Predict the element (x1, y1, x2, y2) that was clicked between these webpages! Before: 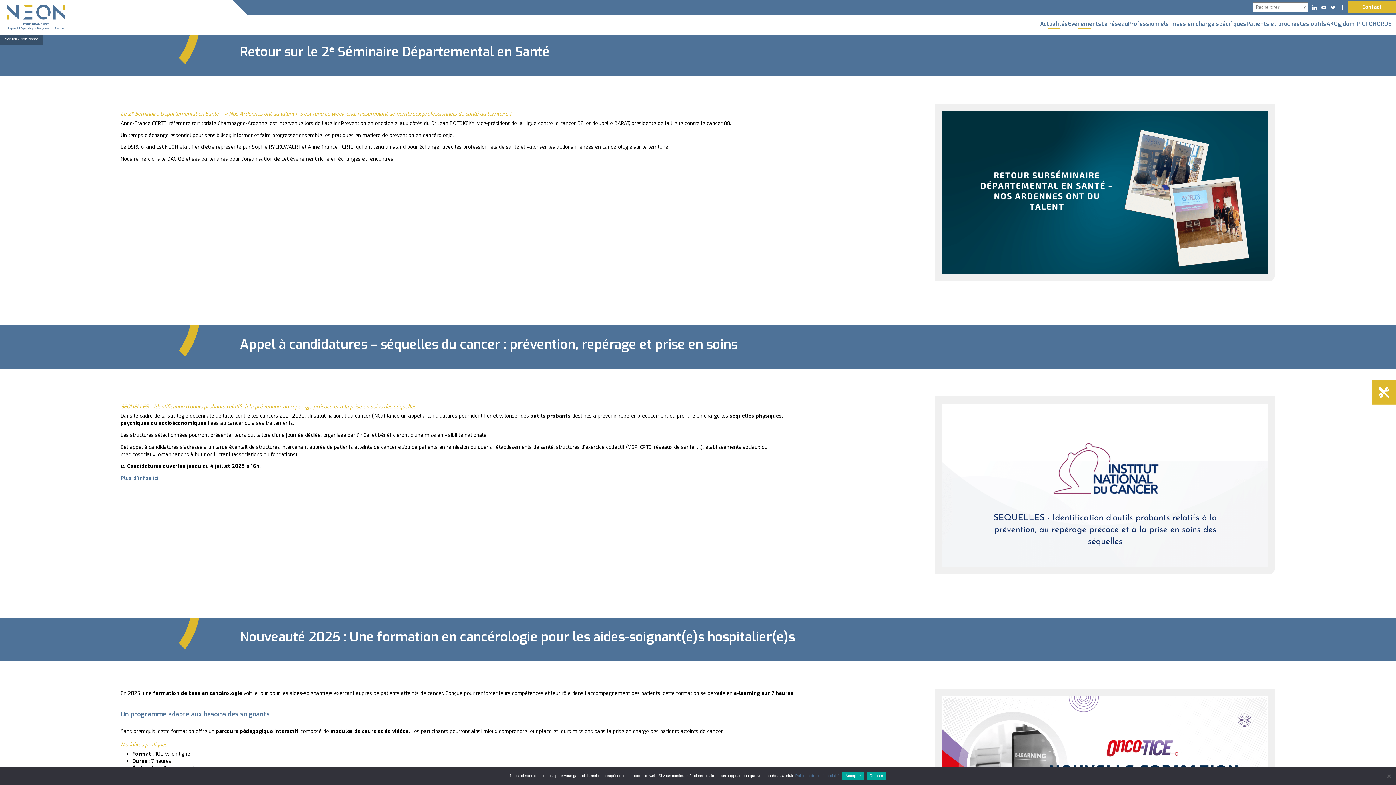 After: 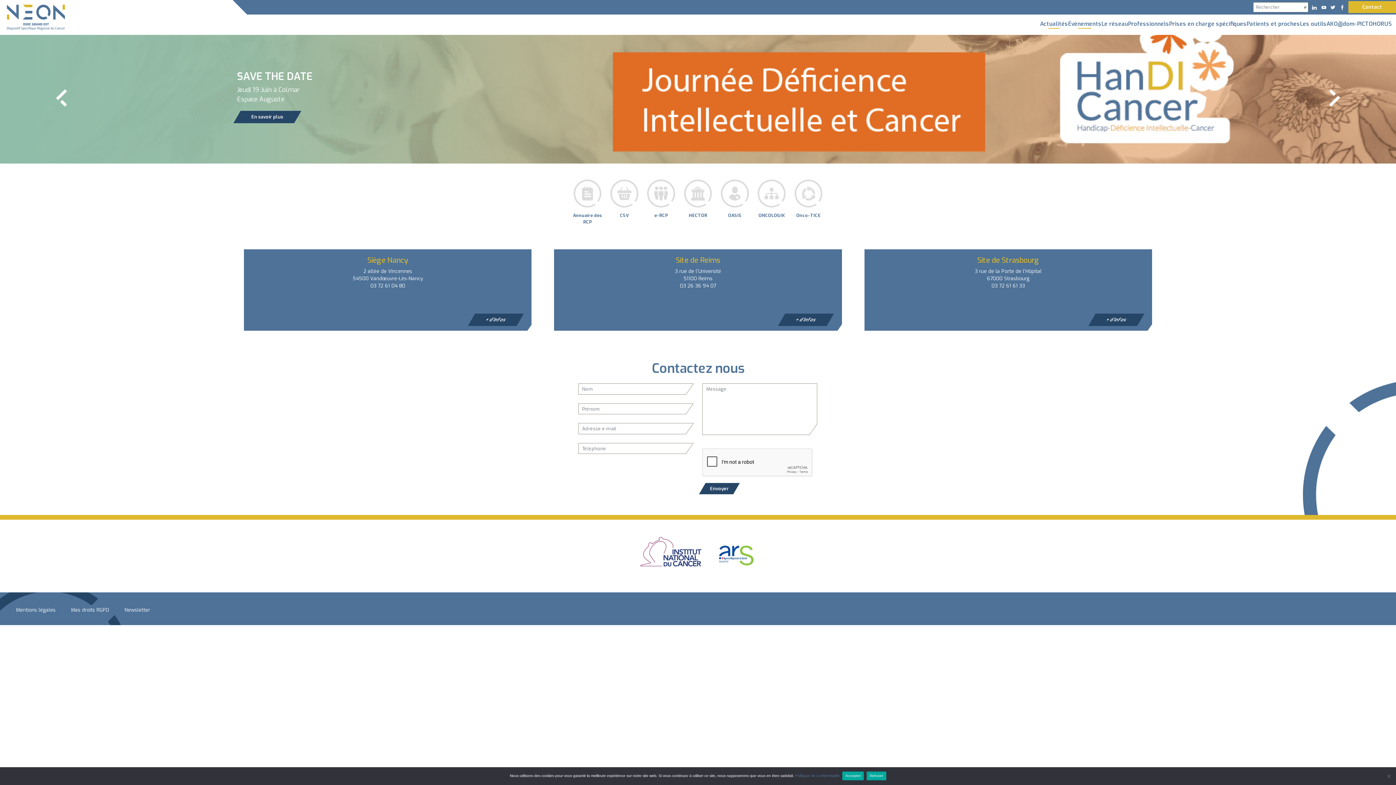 Action: bbox: (8, 5, 81, 37)